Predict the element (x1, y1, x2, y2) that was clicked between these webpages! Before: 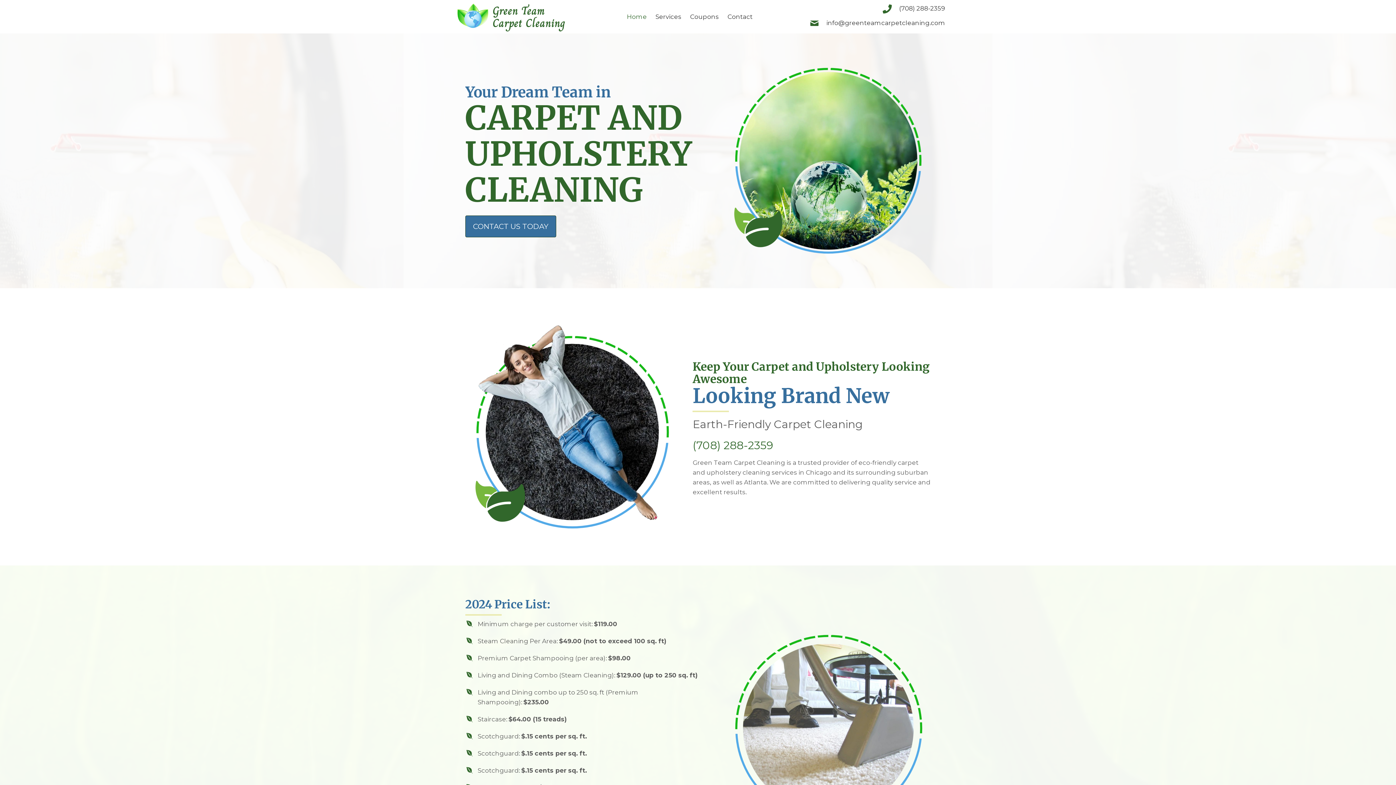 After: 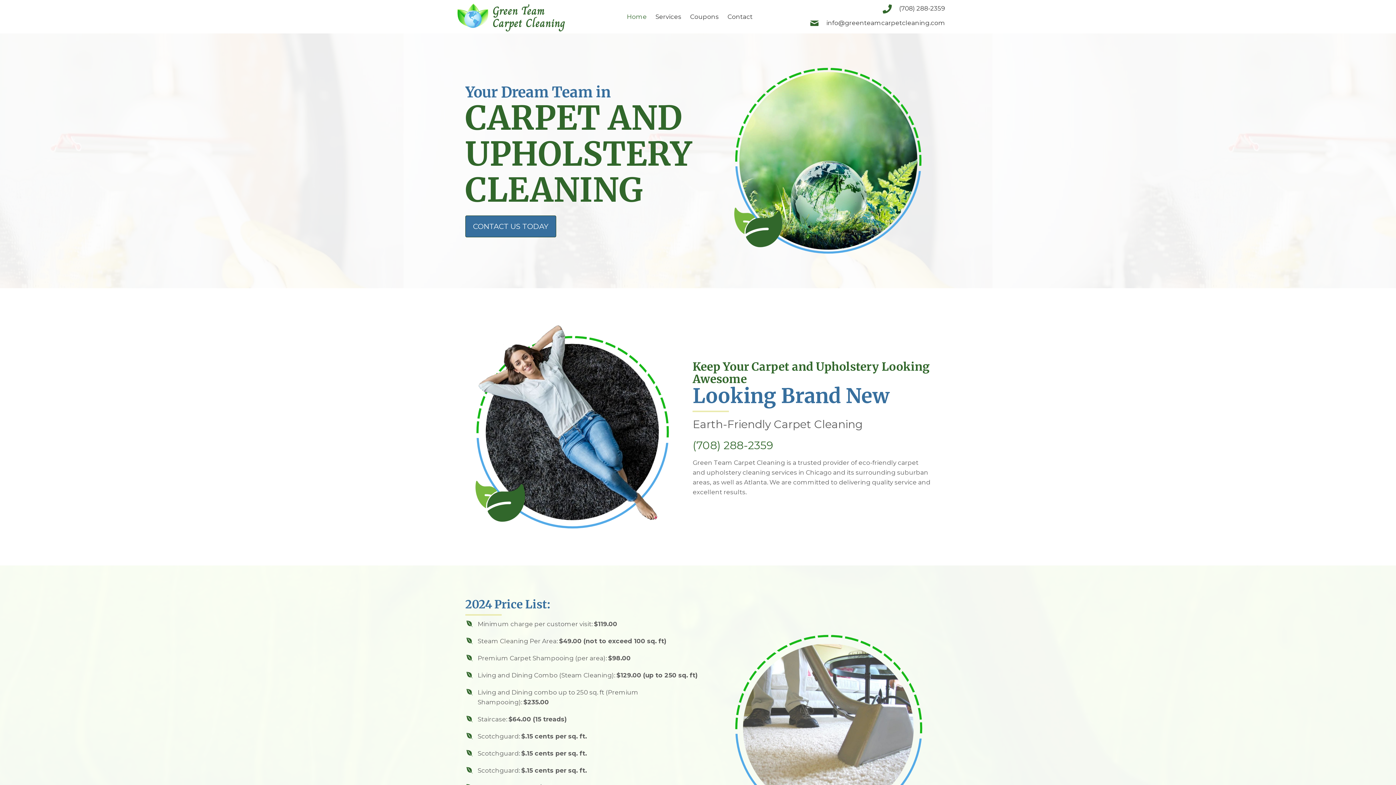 Action: bbox: (623, 8, 650, 25) label: Home